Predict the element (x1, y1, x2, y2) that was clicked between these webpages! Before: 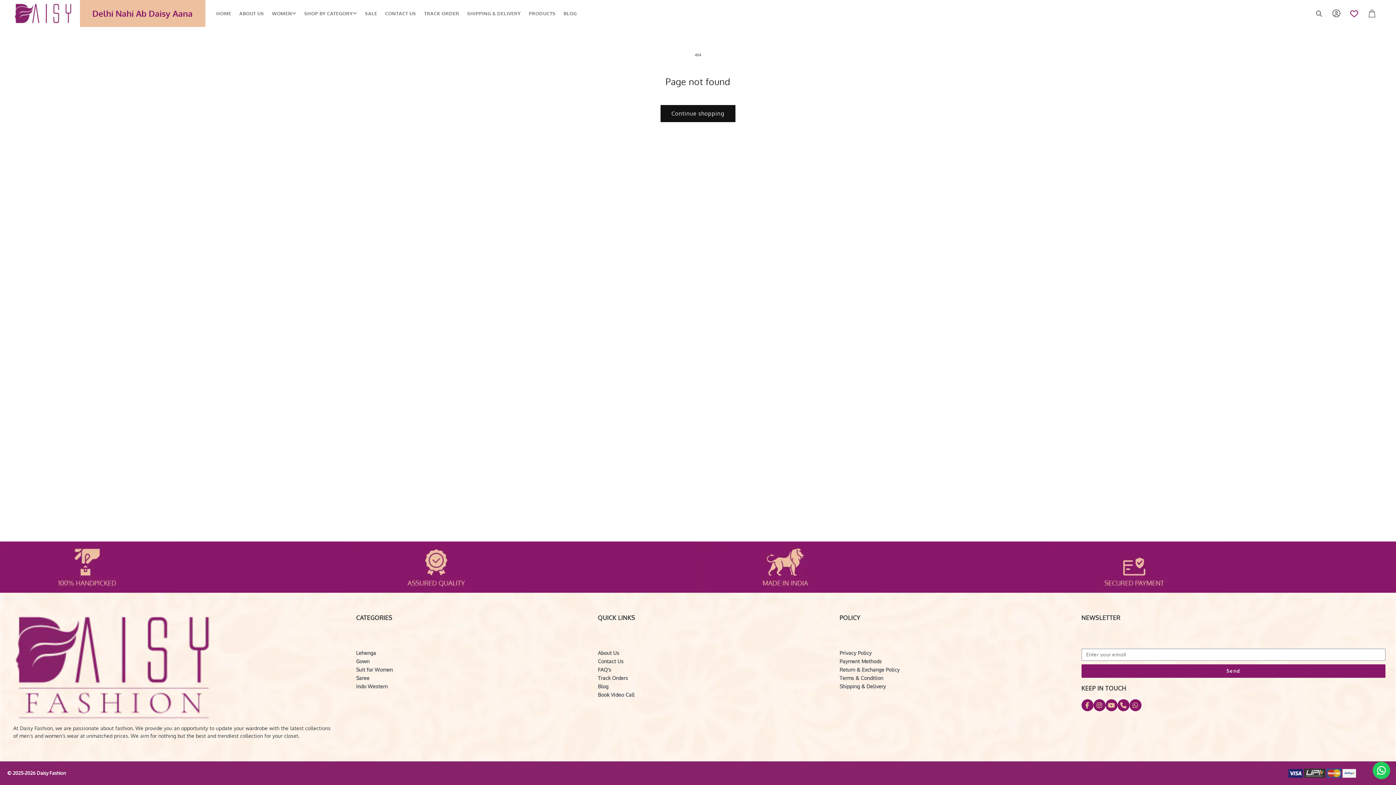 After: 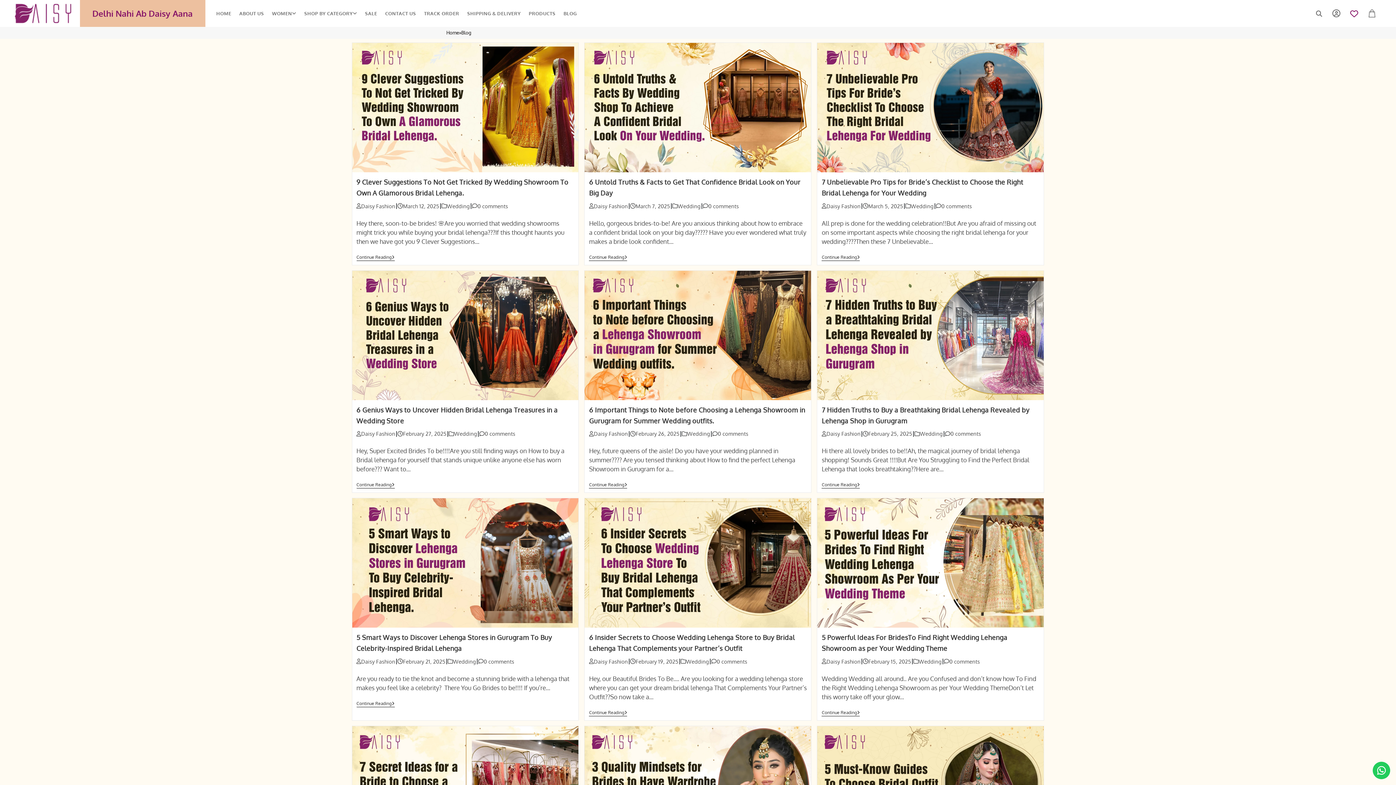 Action: label: Blog bbox: (598, 683, 608, 689)